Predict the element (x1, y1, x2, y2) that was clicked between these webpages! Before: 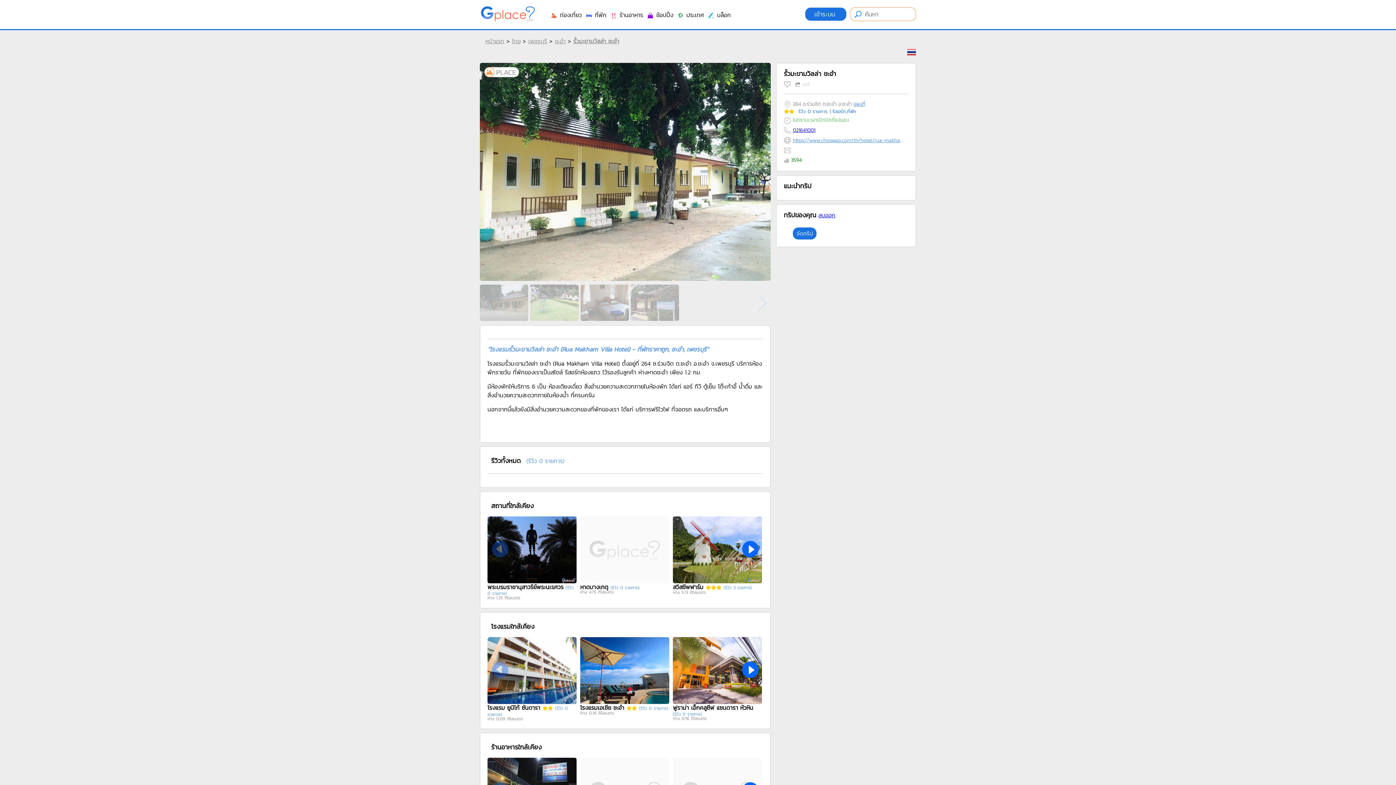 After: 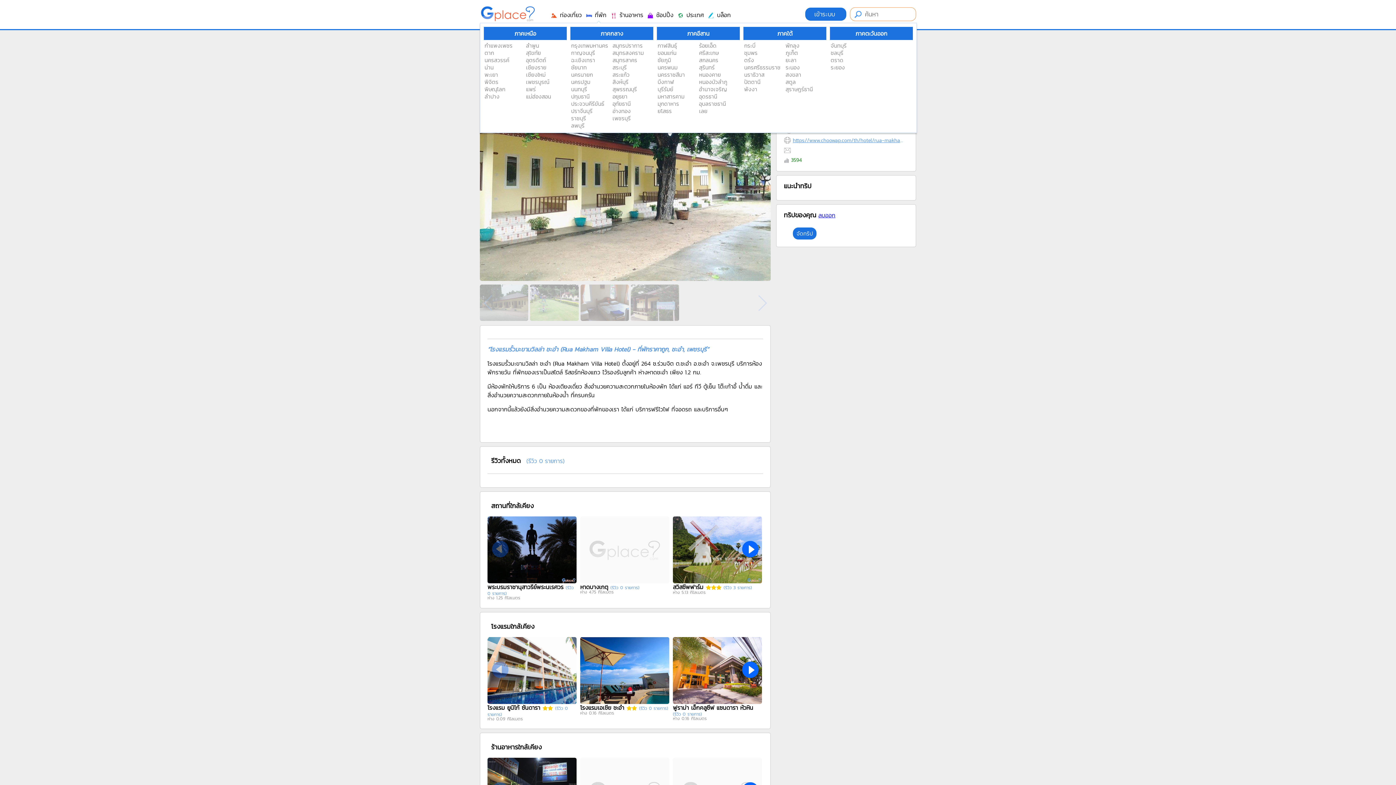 Action: bbox: (585, 10, 606, 19) label:  ที่พัก